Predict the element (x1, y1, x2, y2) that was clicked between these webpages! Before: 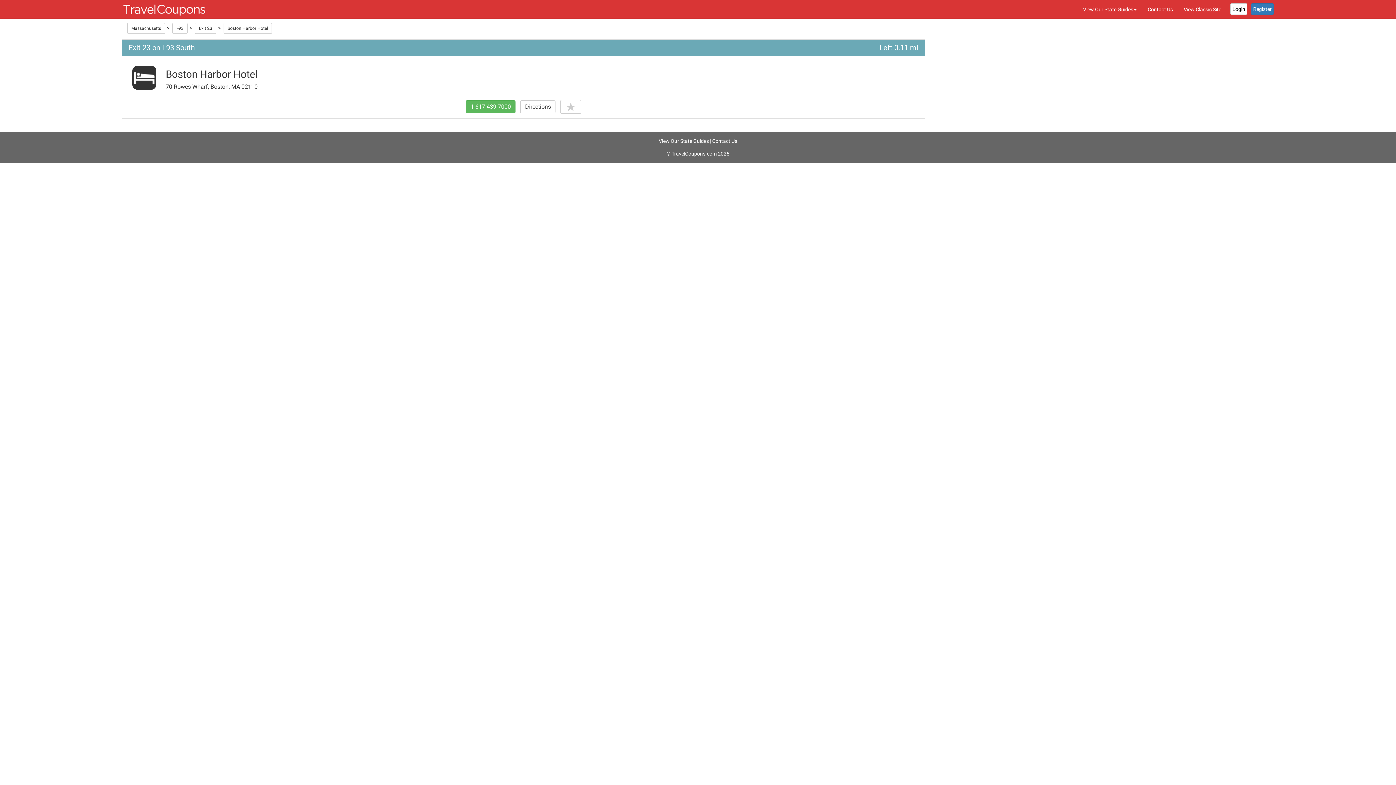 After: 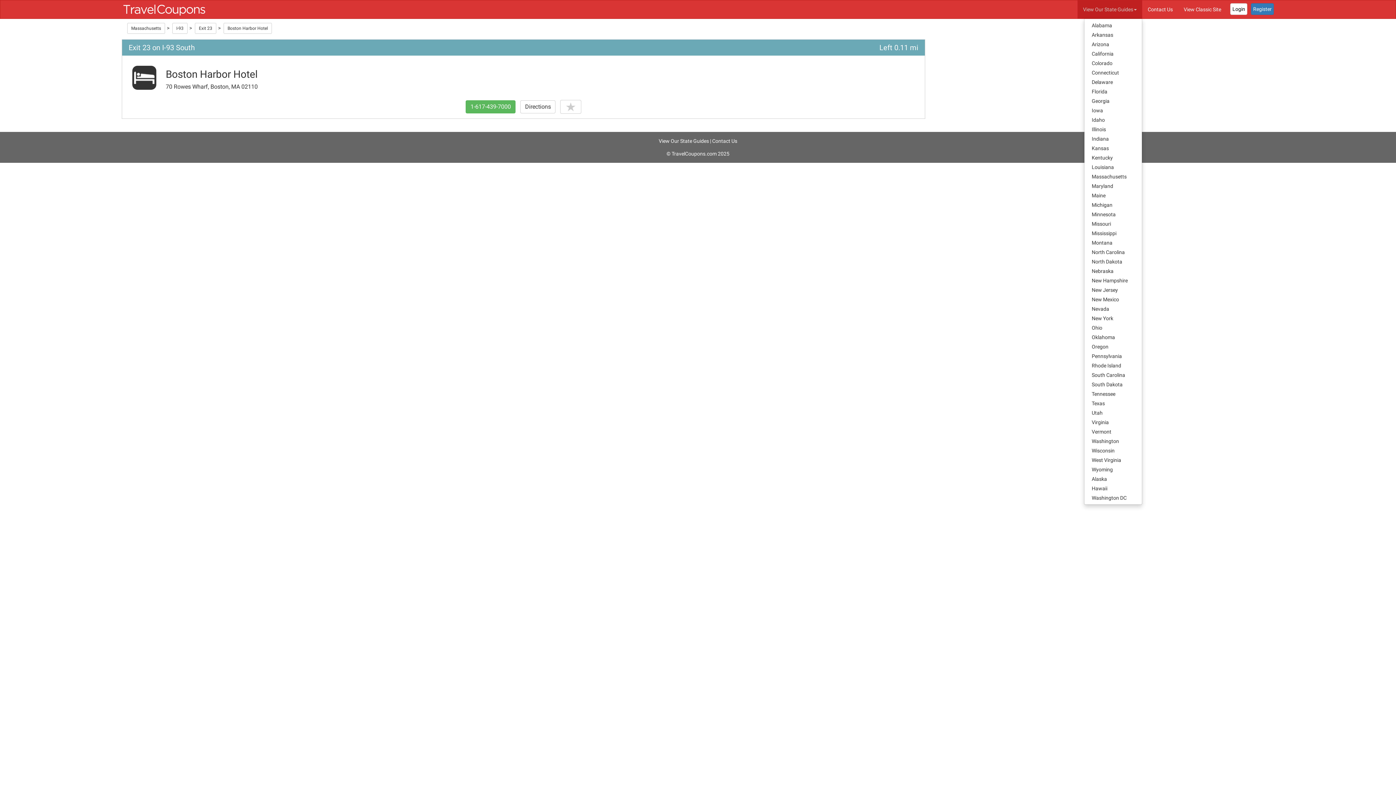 Action: bbox: (1077, 0, 1142, 18) label: View Our State Guides